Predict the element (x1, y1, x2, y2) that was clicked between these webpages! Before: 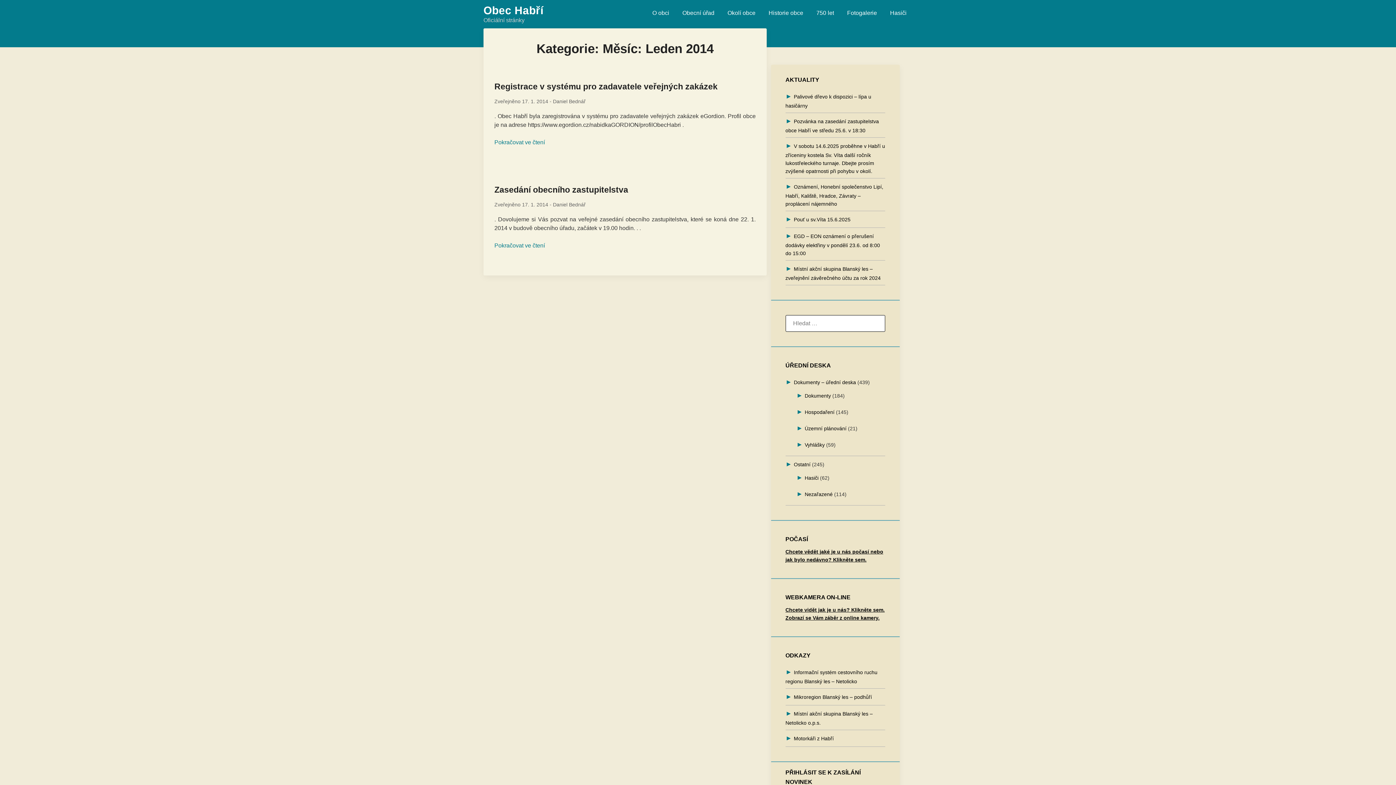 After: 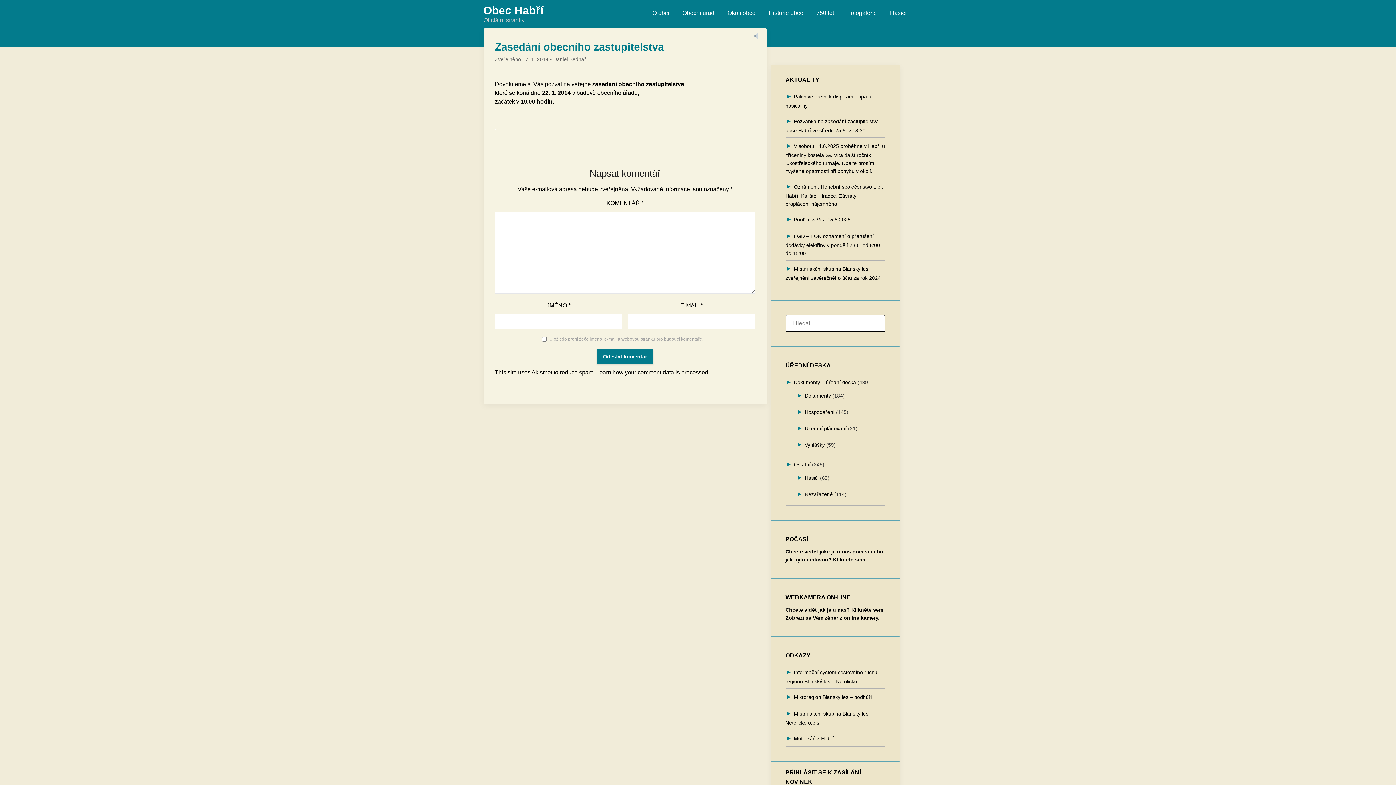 Action: bbox: (522, 201, 548, 207) label: 17. 1. 2014